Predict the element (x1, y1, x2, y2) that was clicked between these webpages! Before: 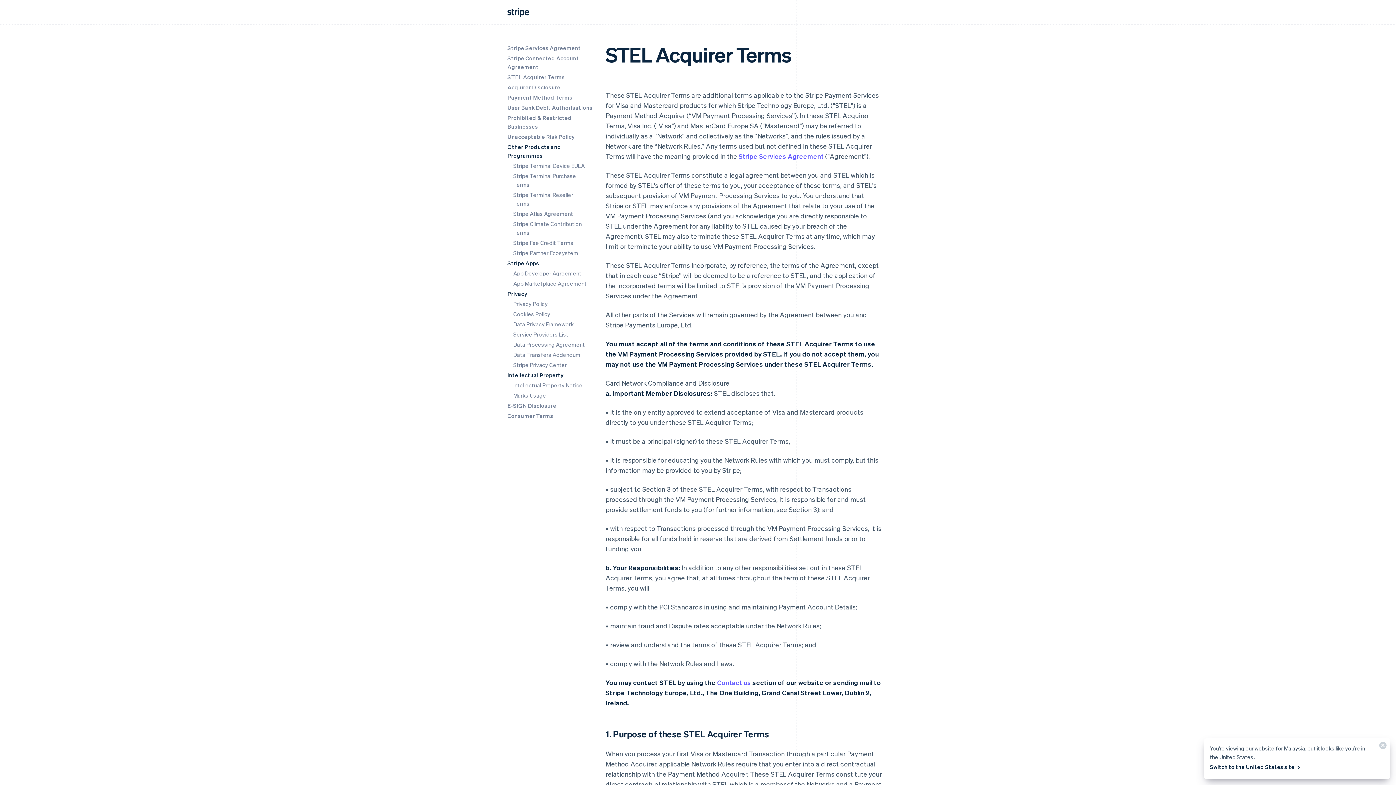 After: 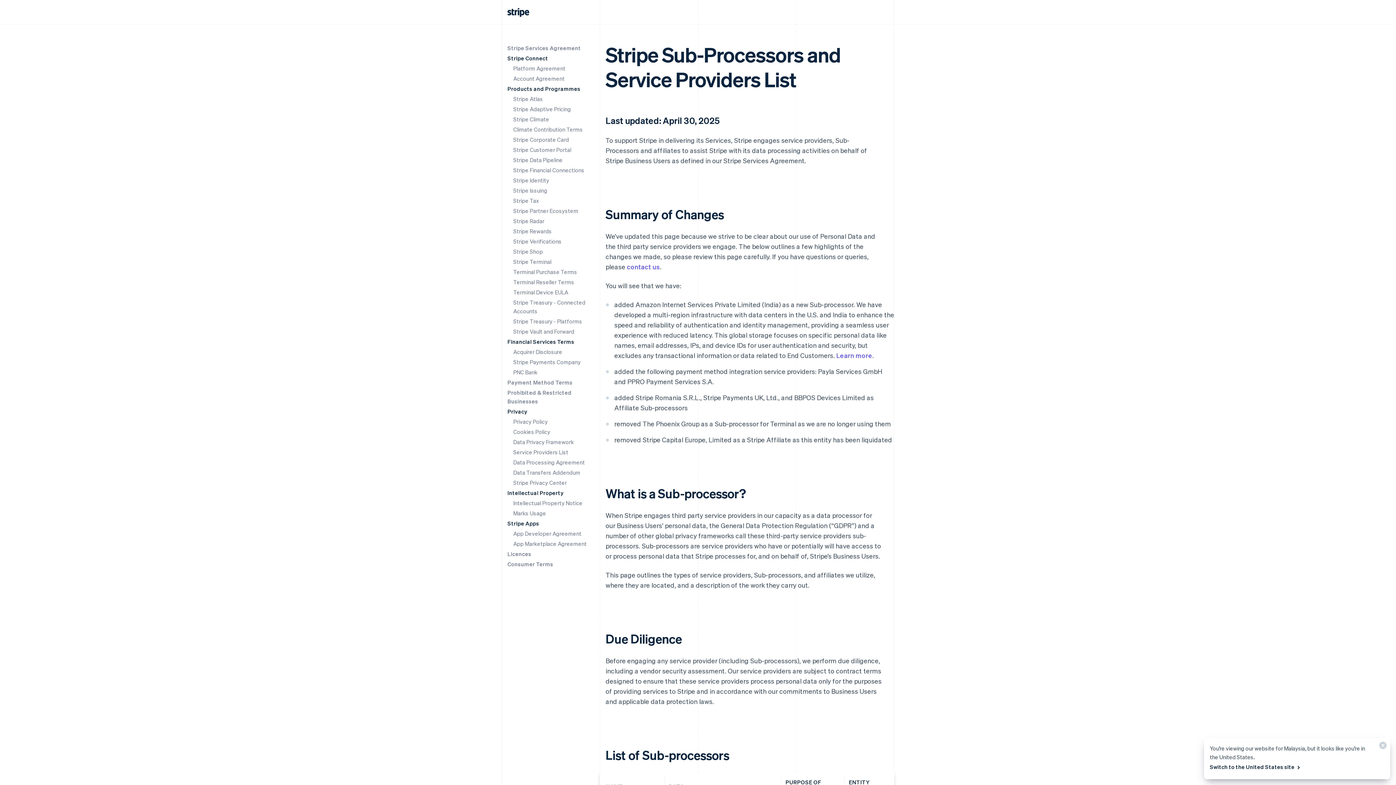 Action: bbox: (513, 330, 568, 338) label: Service Providers List